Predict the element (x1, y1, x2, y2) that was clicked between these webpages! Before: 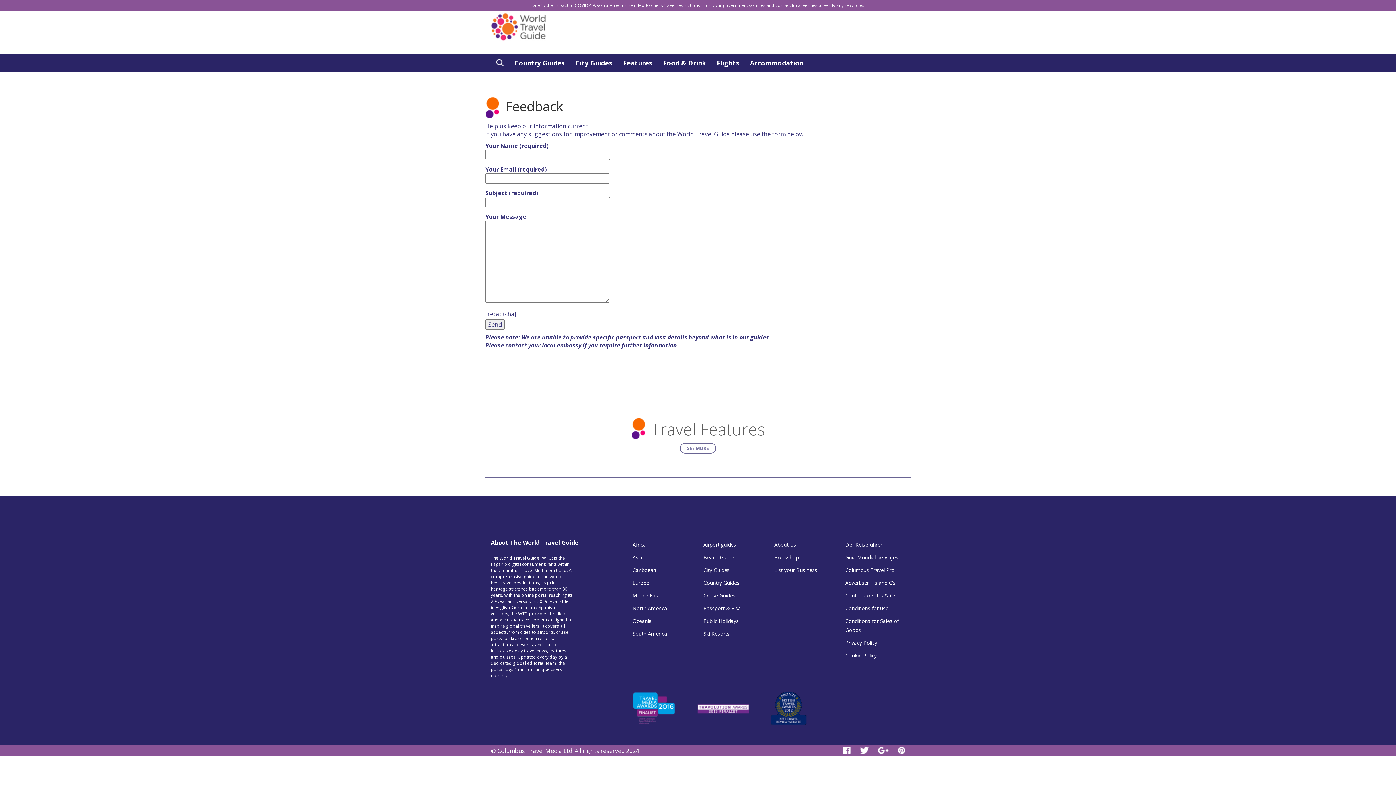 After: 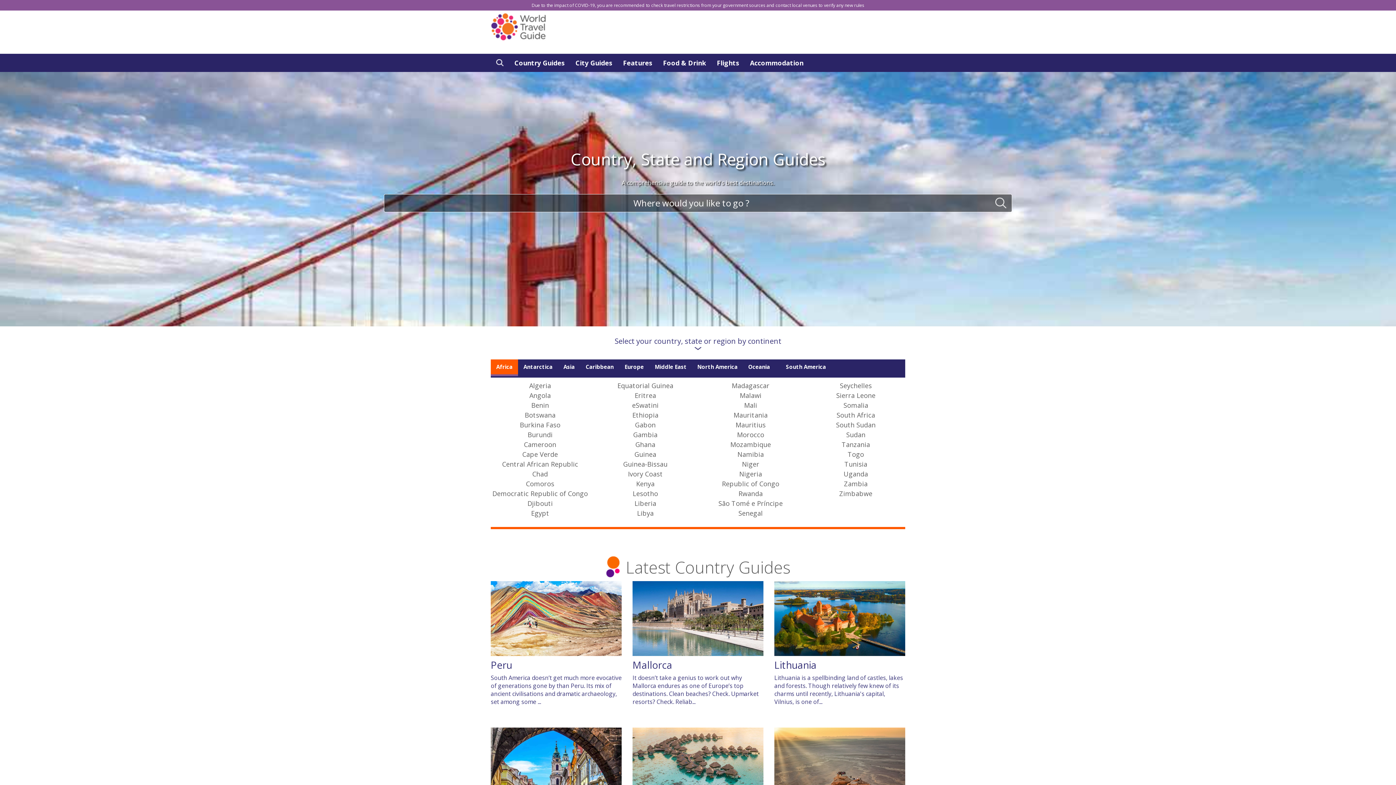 Action: bbox: (509, 53, 570, 72) label: Country Guides